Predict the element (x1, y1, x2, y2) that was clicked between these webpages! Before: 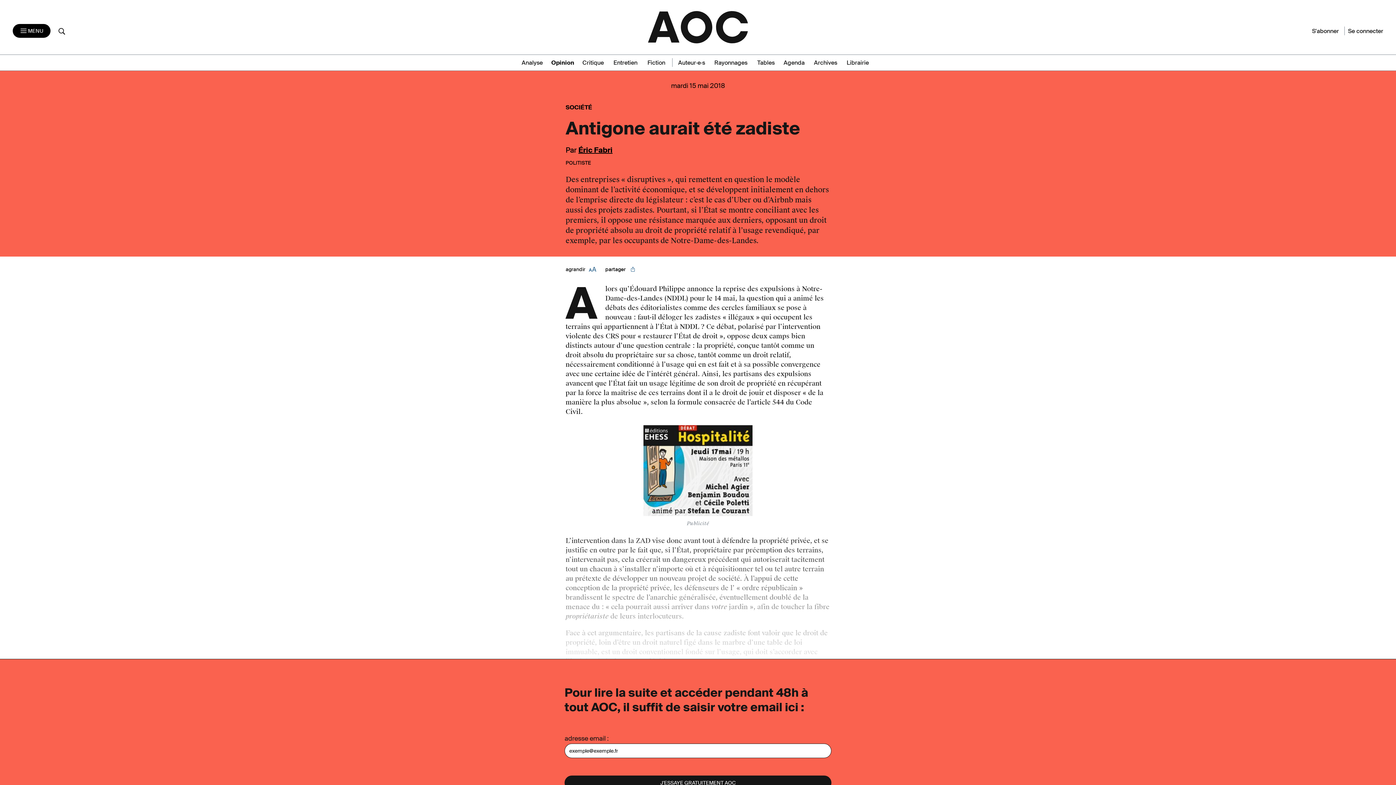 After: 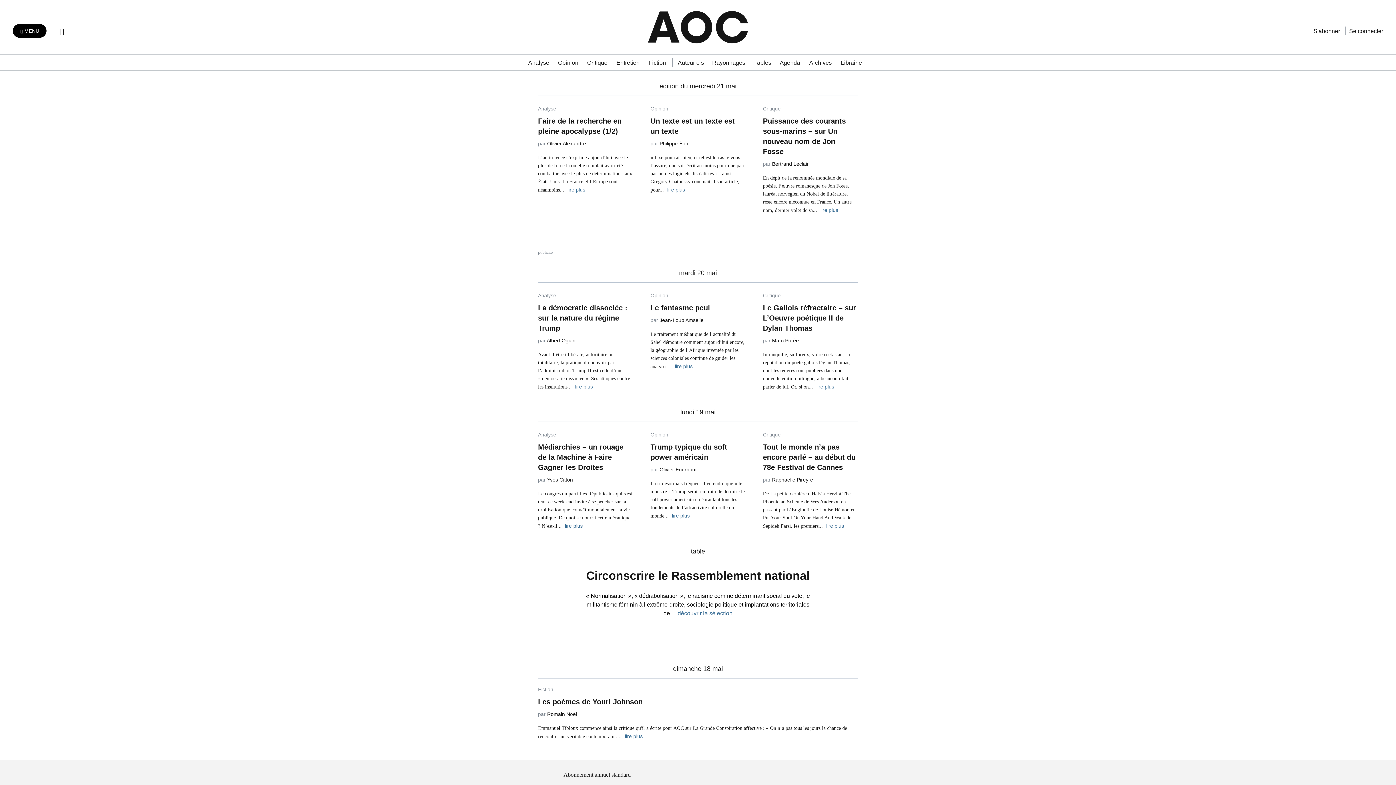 Action: bbox: (473, 7, 923, 47)